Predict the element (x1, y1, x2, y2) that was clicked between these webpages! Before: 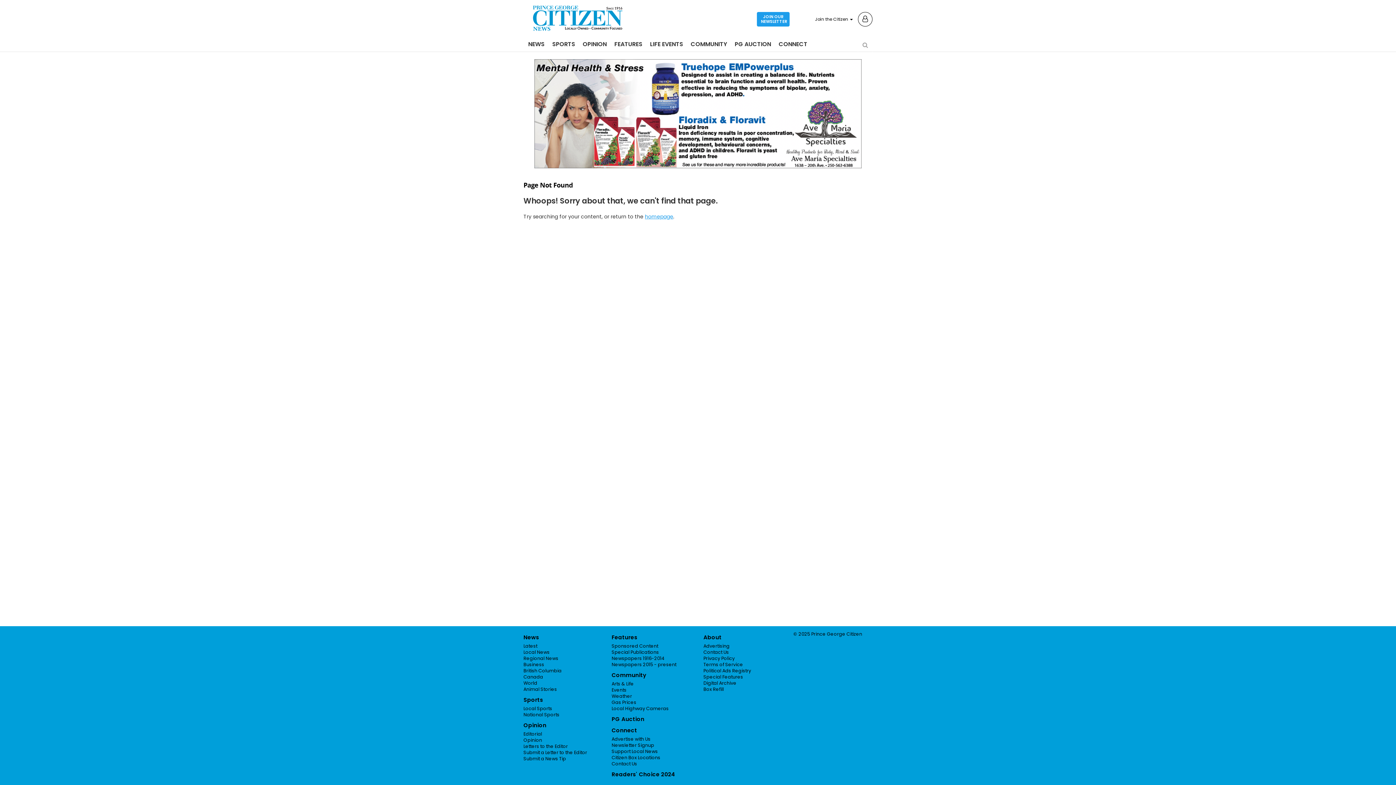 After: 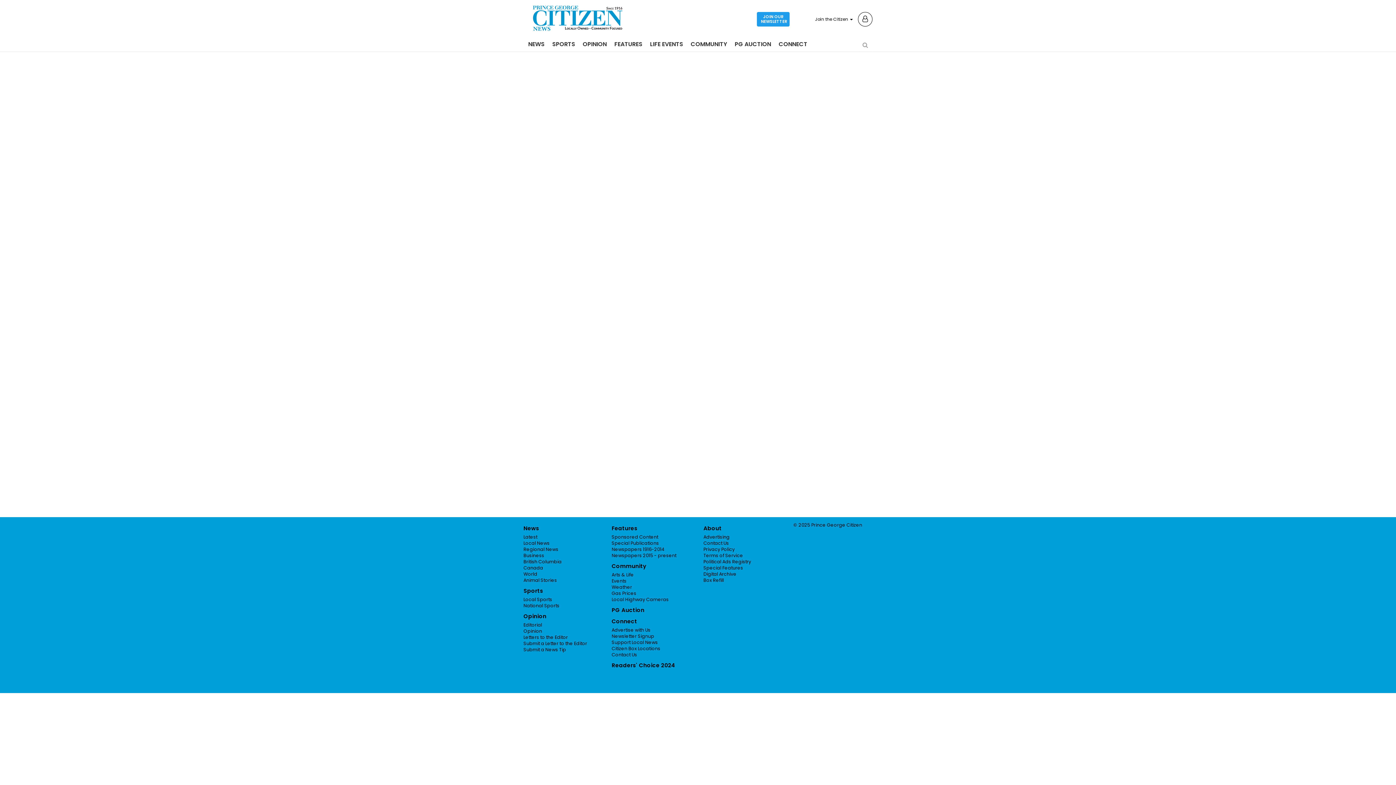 Action: label: Box Refill bbox: (703, 686, 724, 692)